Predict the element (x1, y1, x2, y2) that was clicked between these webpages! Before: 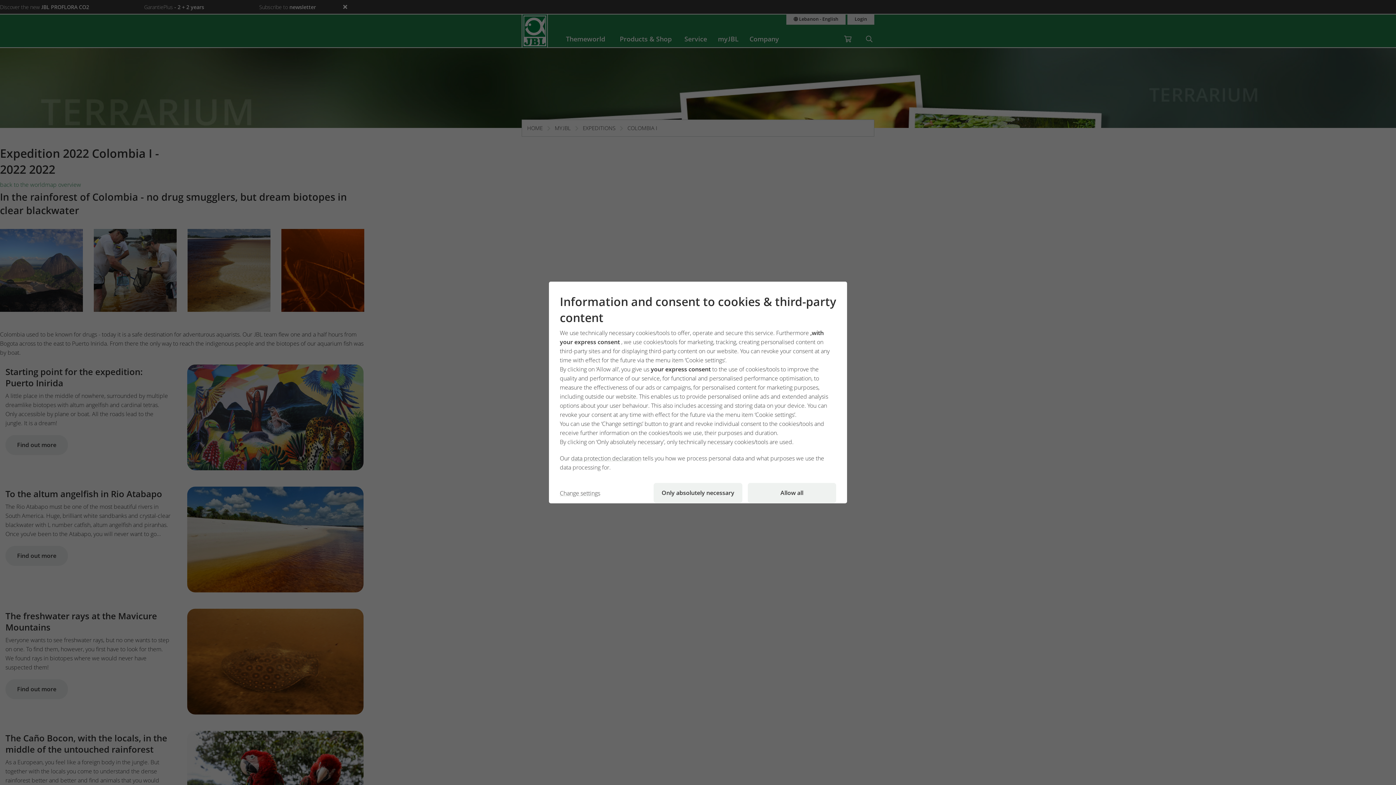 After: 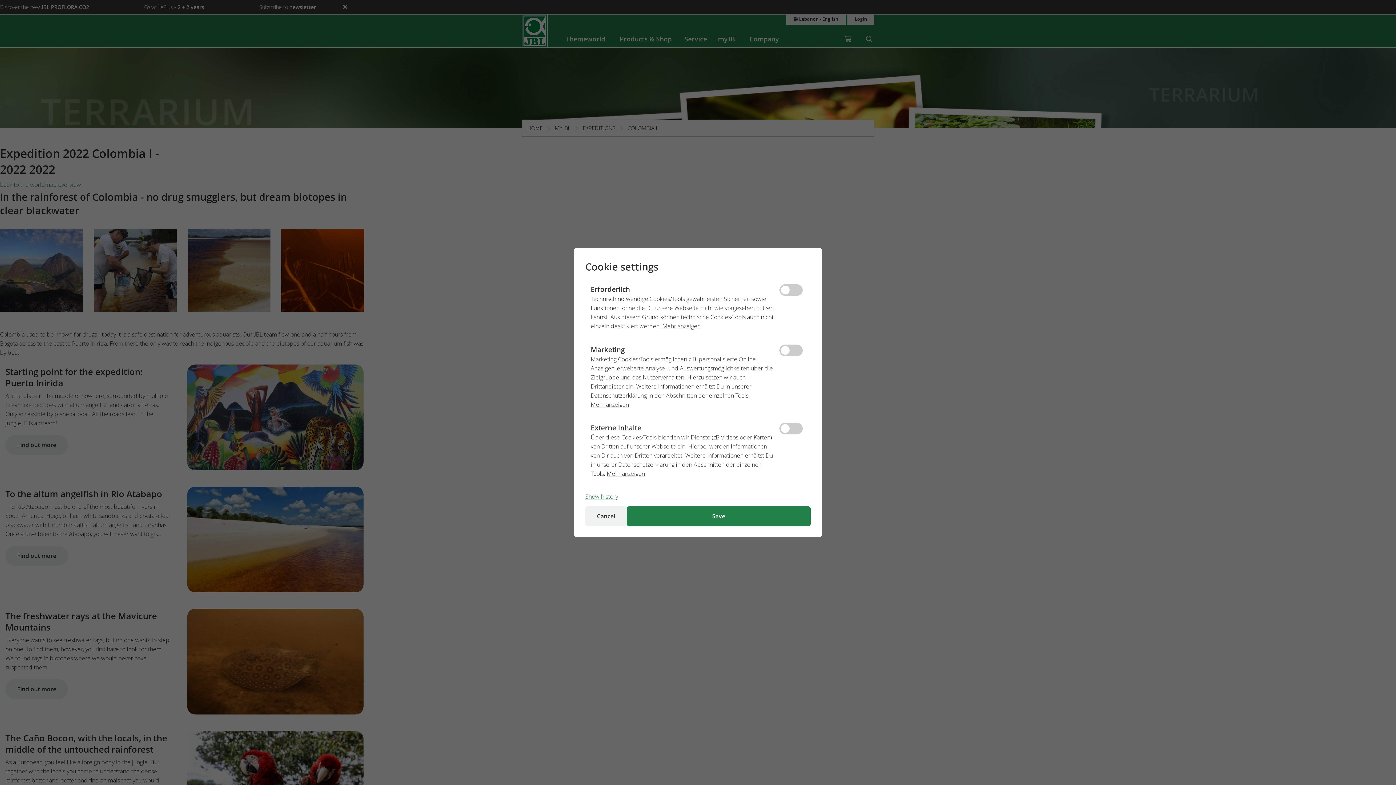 Action: label: Change settings bbox: (560, 483, 648, 503)